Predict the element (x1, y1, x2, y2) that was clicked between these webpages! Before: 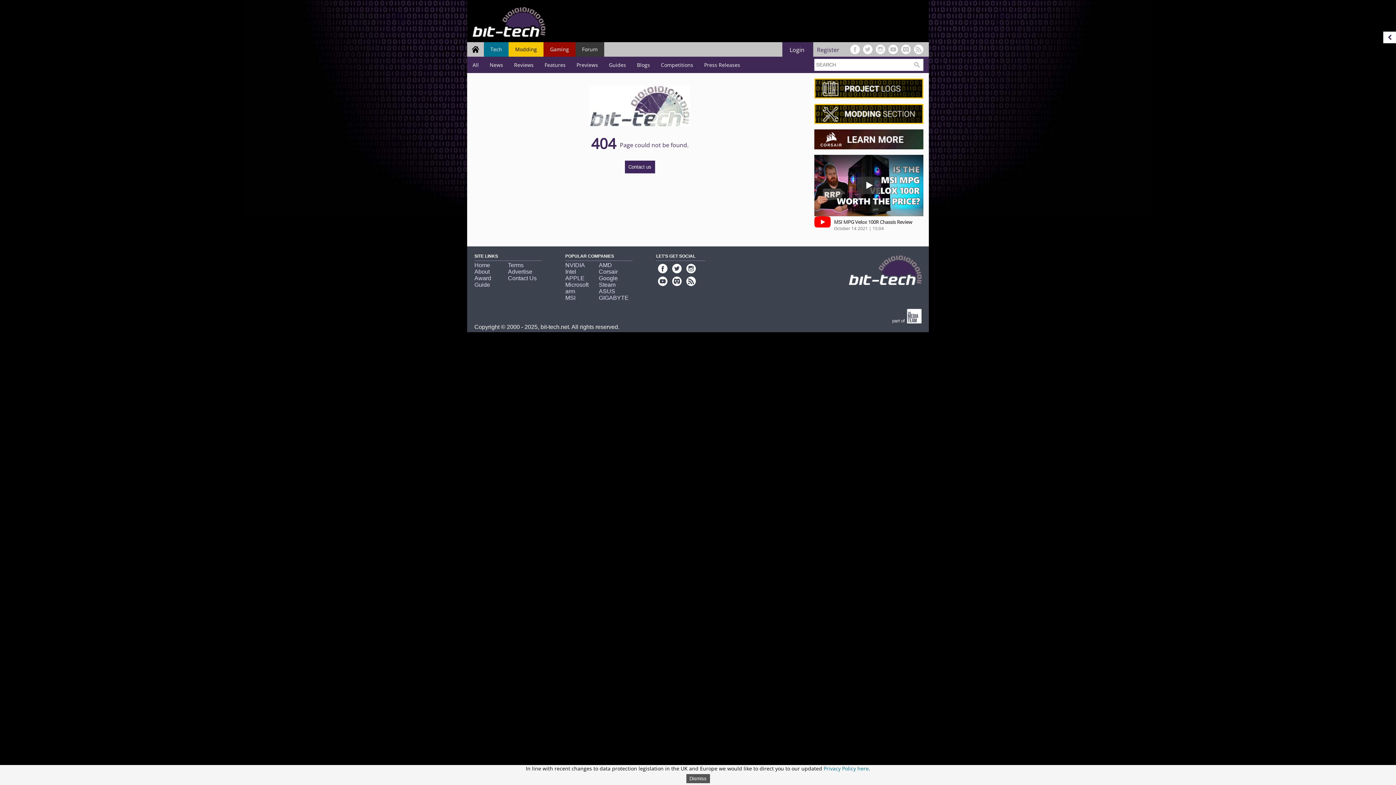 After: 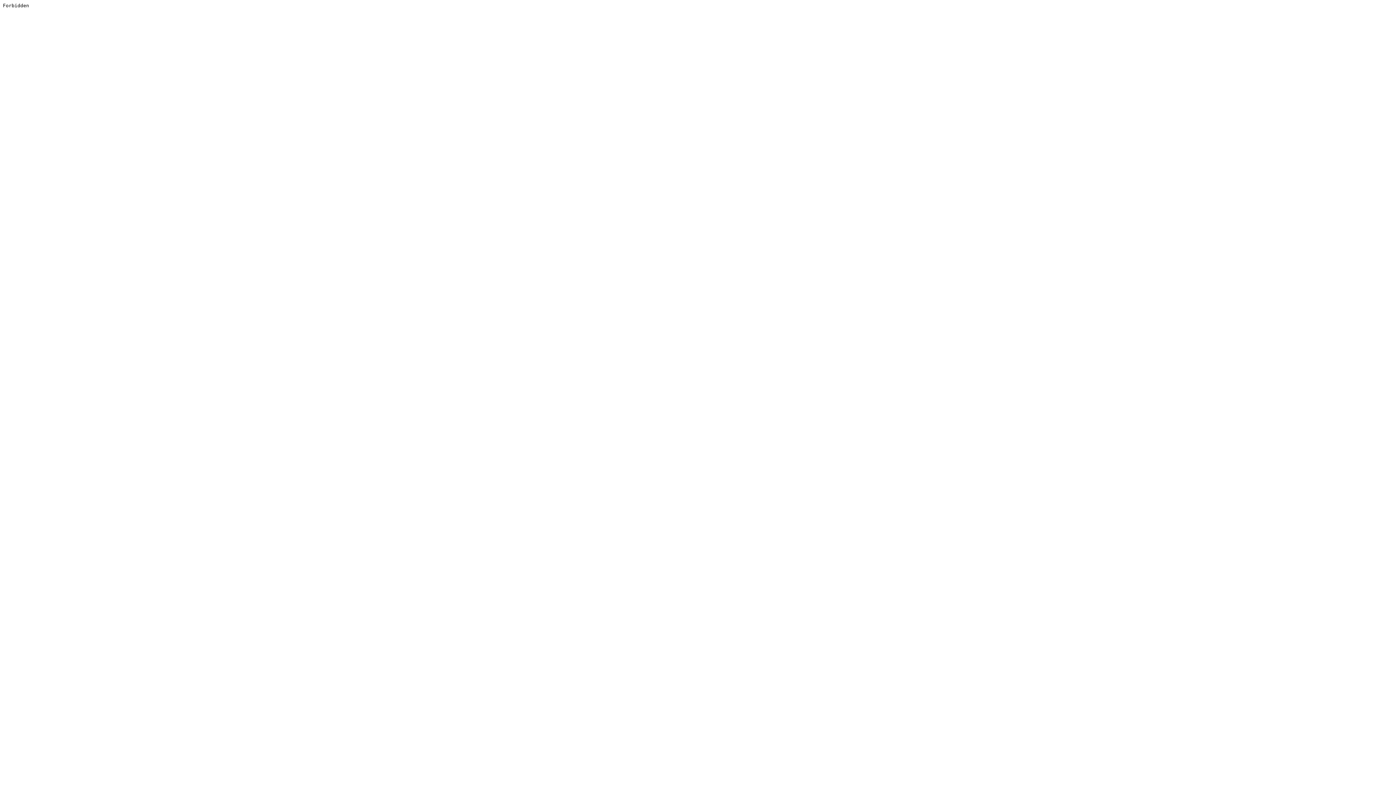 Action: bbox: (814, 143, 923, 151)